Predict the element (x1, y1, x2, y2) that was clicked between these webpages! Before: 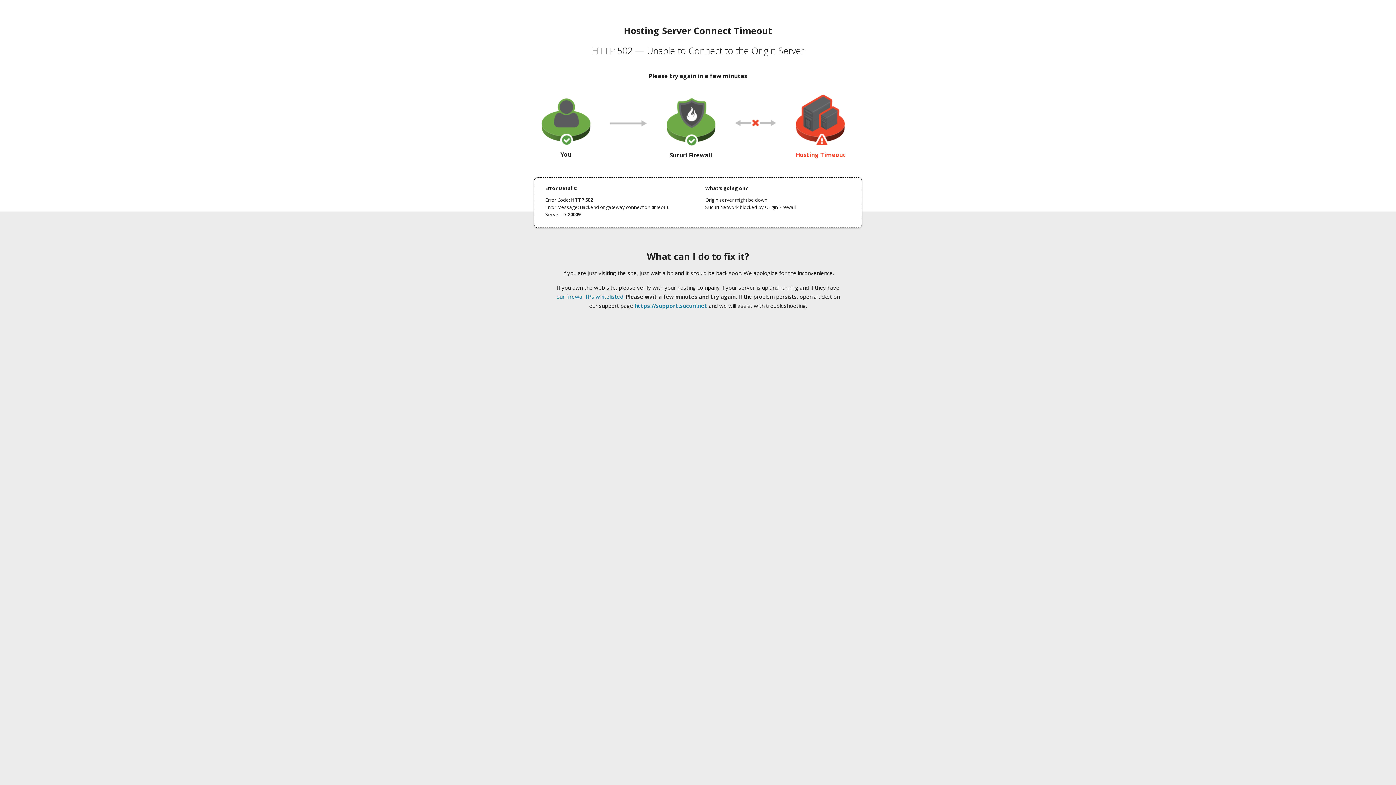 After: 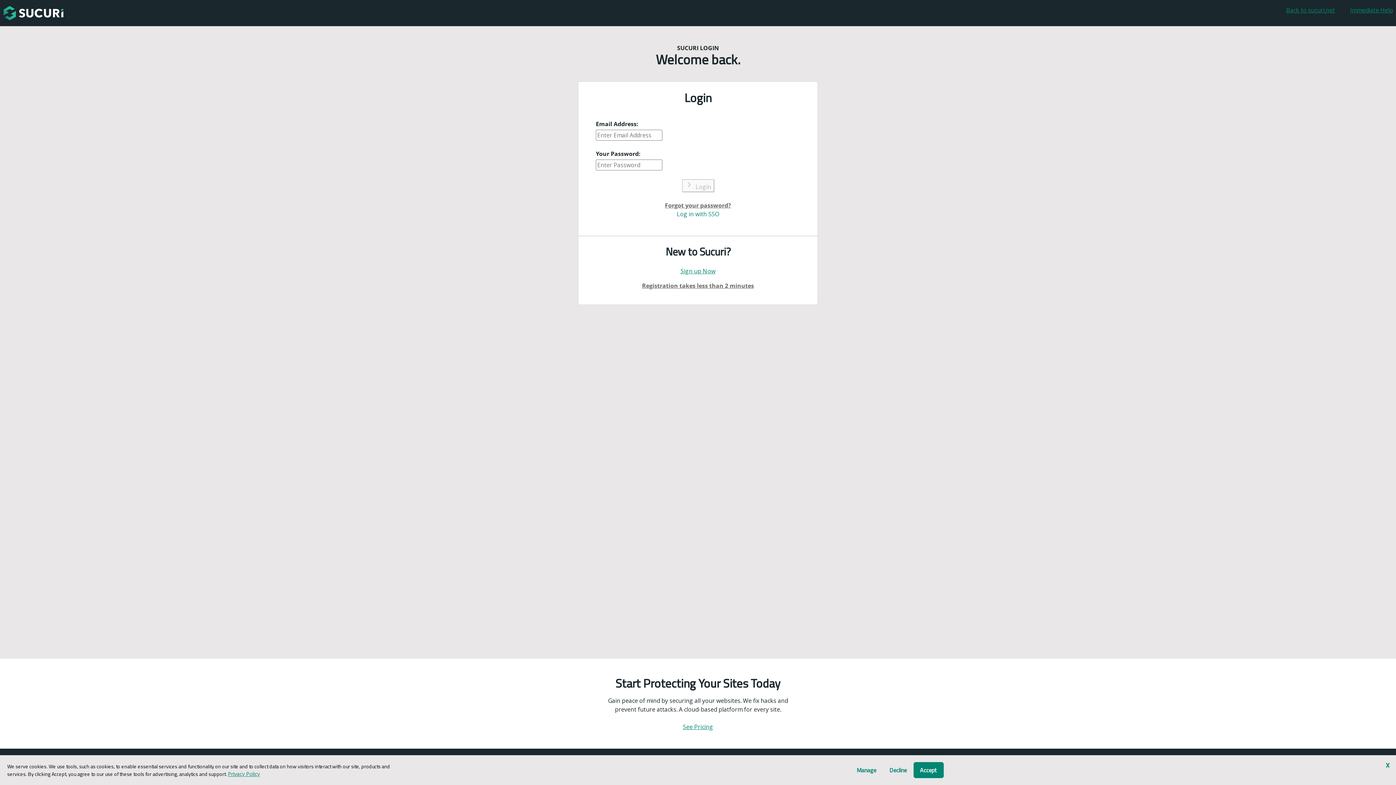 Action: label: https://support.sucuri.net bbox: (634, 302, 707, 309)